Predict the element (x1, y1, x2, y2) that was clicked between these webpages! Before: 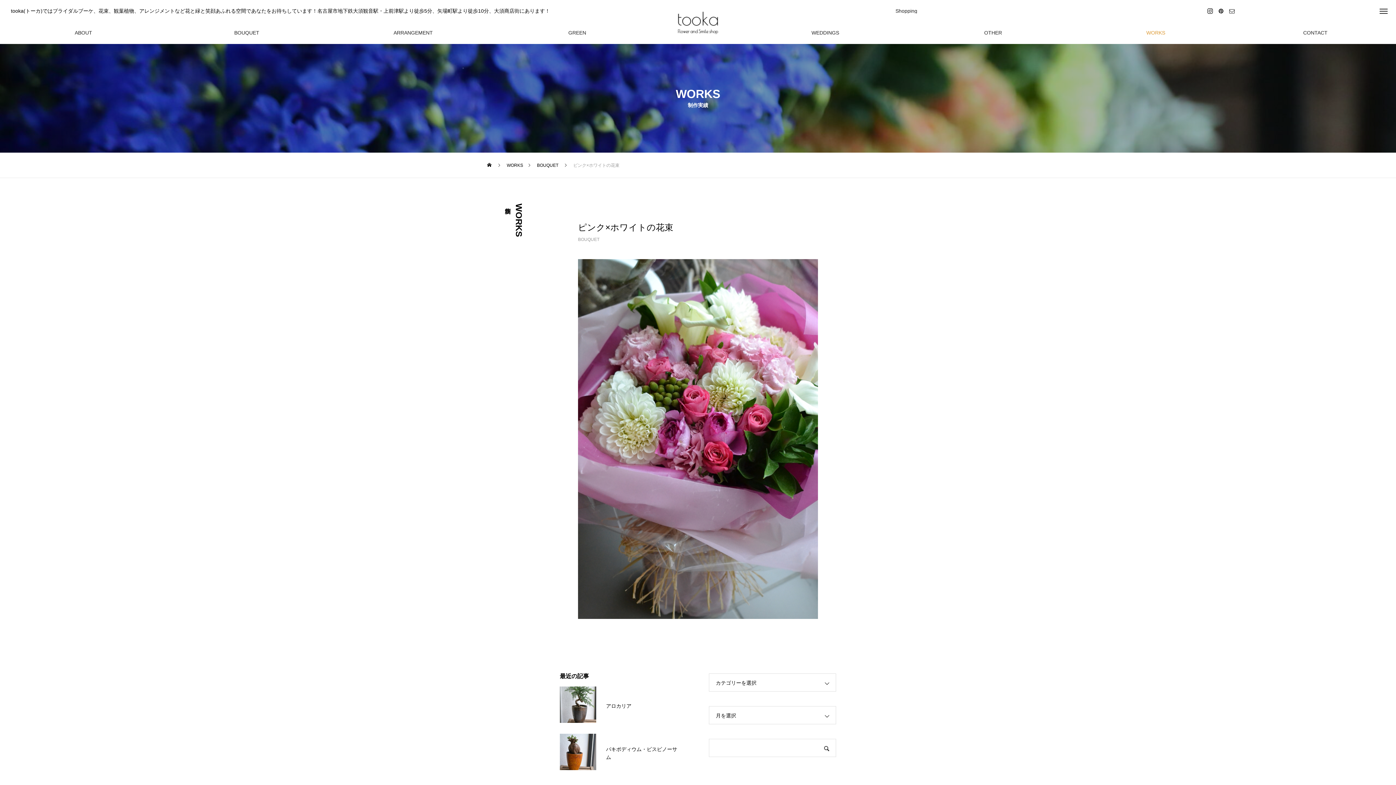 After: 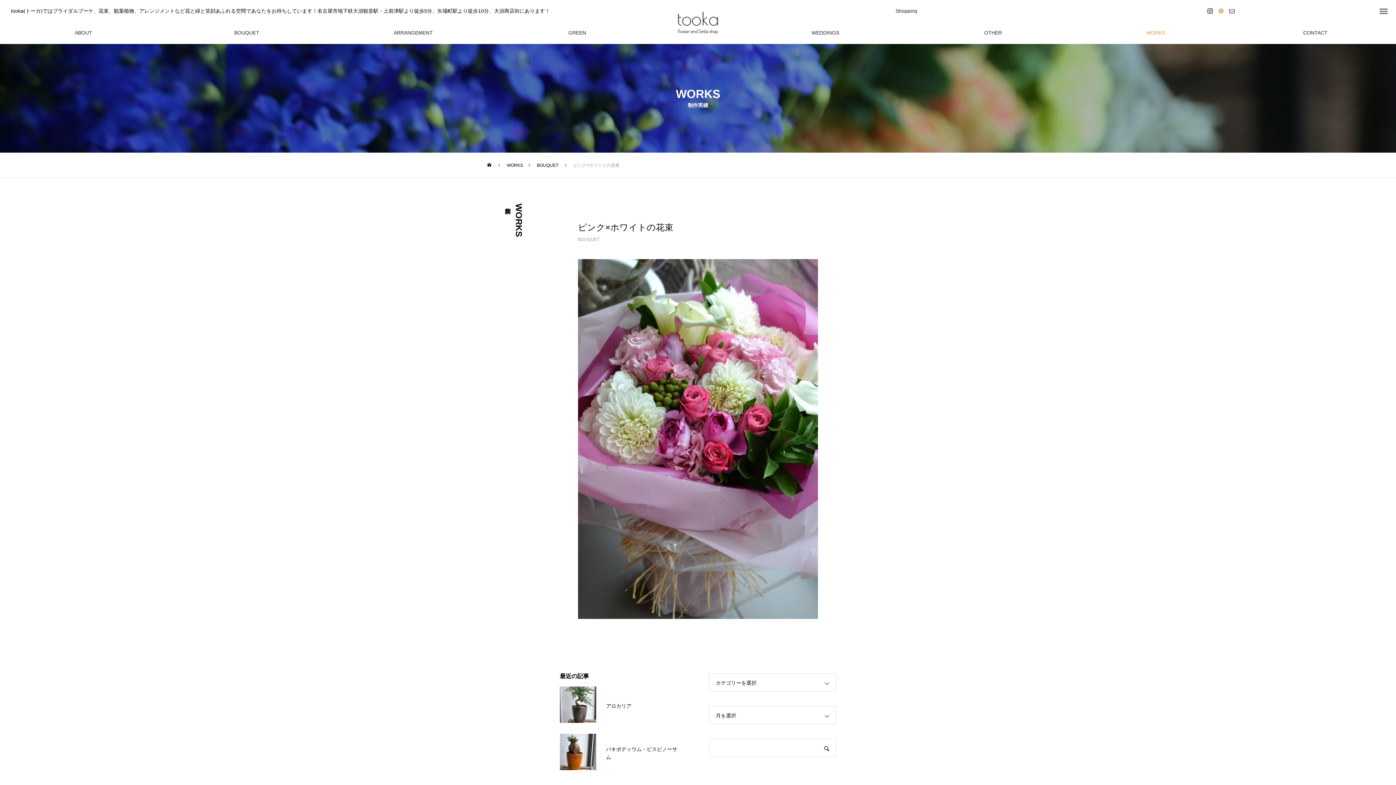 Action: bbox: (1215, 0, 1226, 21)